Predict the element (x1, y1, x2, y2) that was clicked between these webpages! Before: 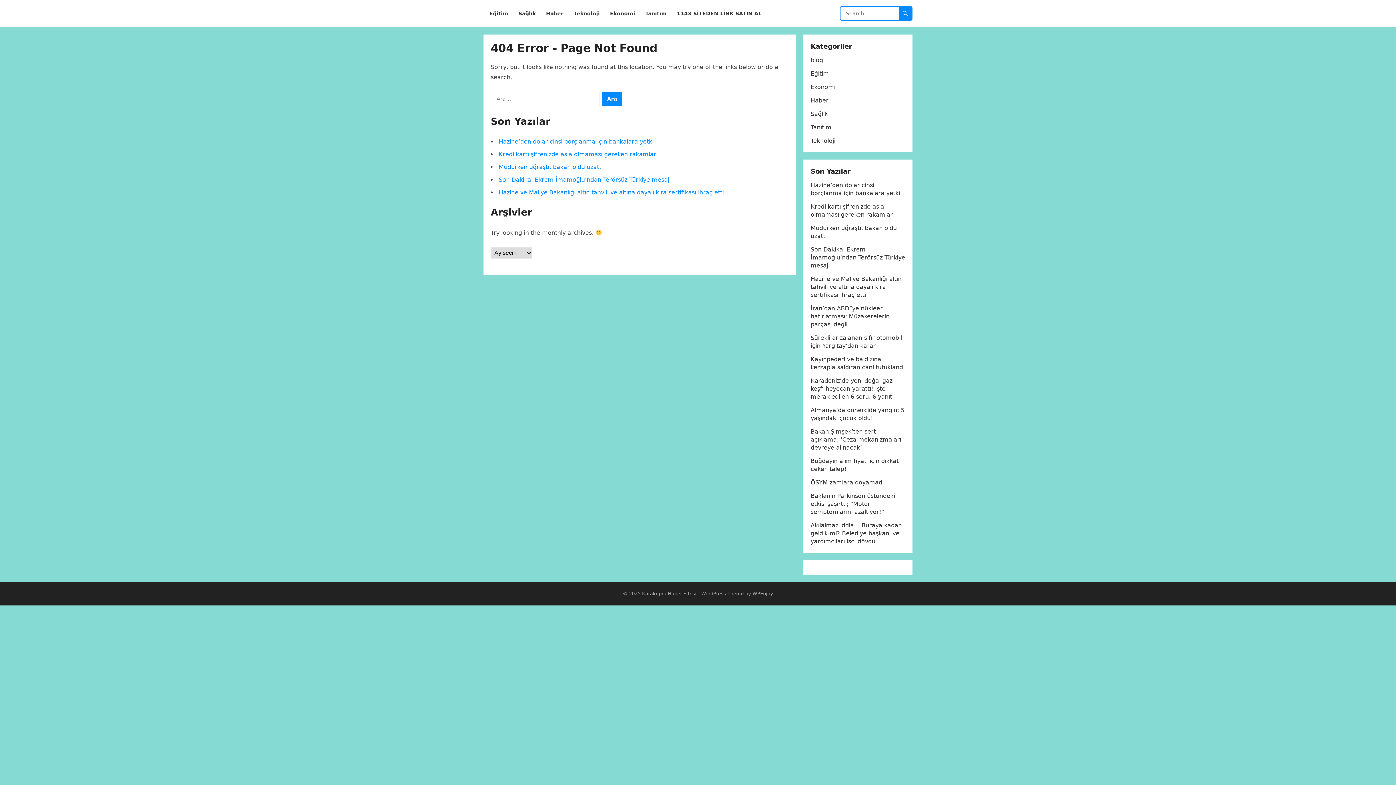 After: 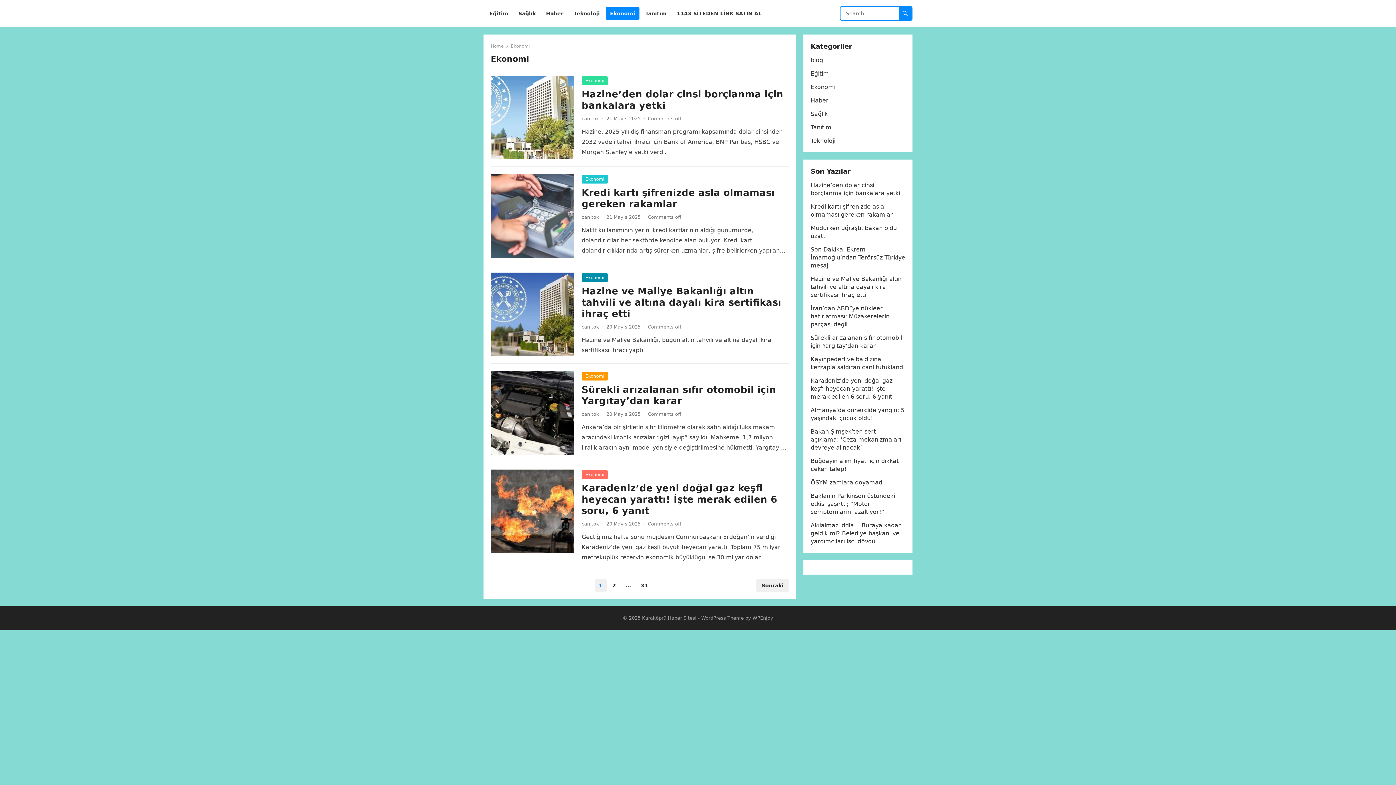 Action: label: Ekonomi bbox: (605, 0, 639, 27)